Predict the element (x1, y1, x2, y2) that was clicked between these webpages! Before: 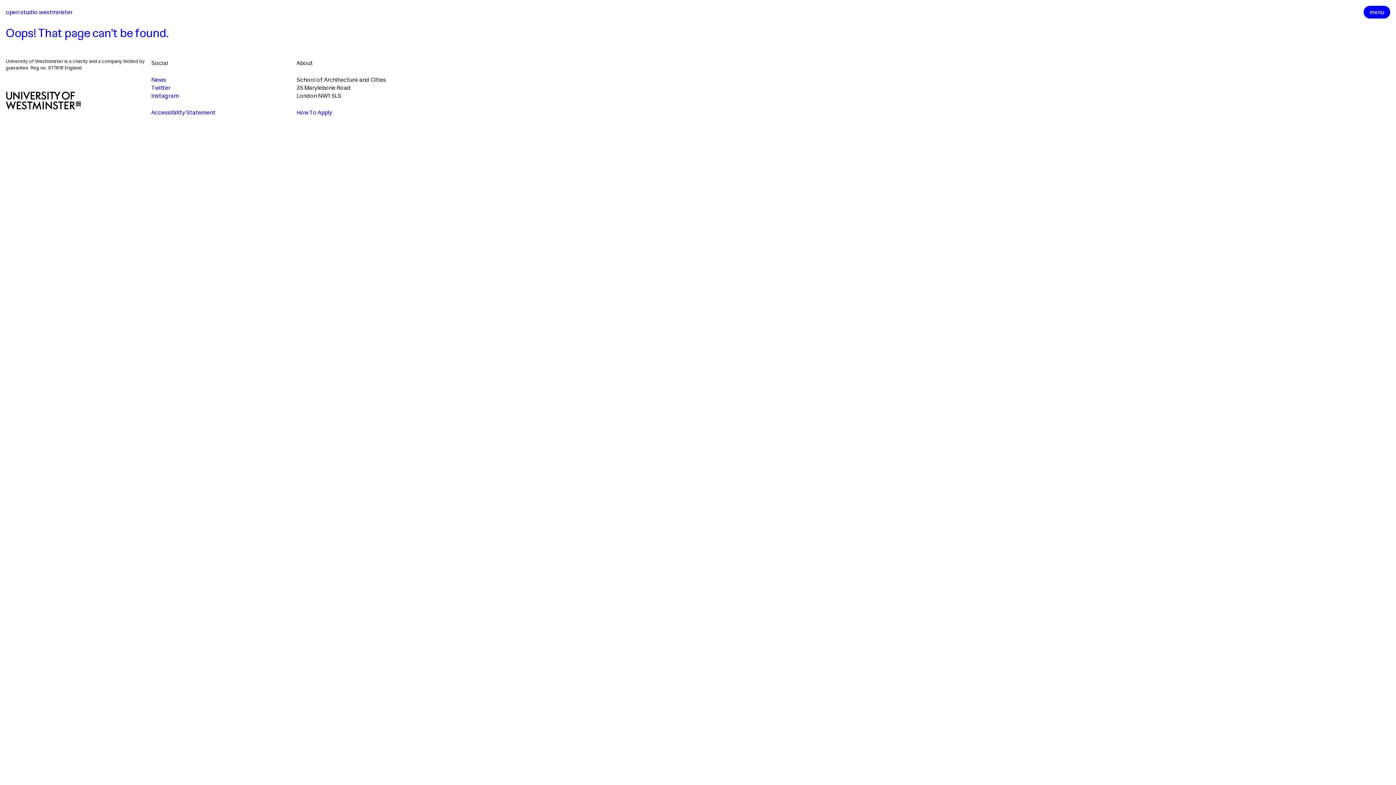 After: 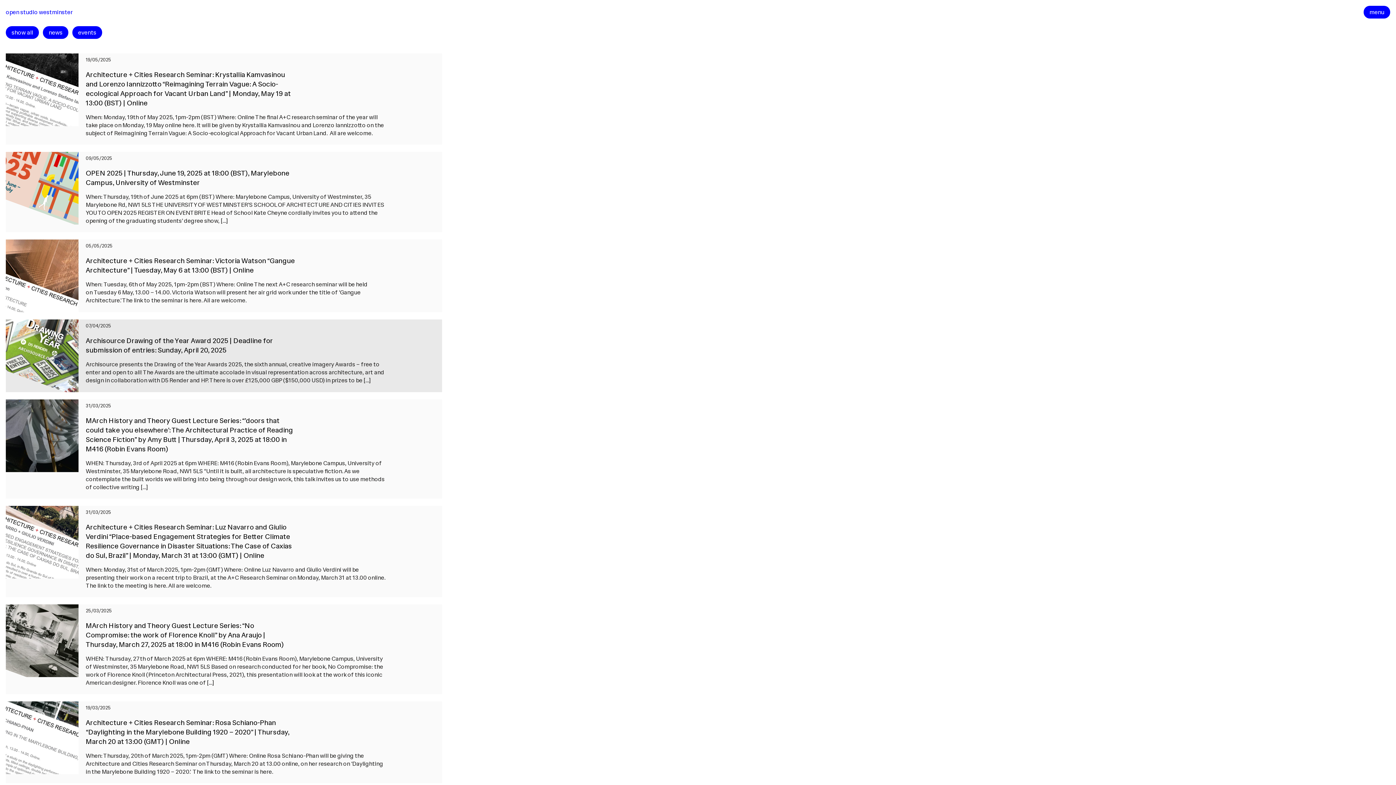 Action: bbox: (151, 76, 166, 83) label: News